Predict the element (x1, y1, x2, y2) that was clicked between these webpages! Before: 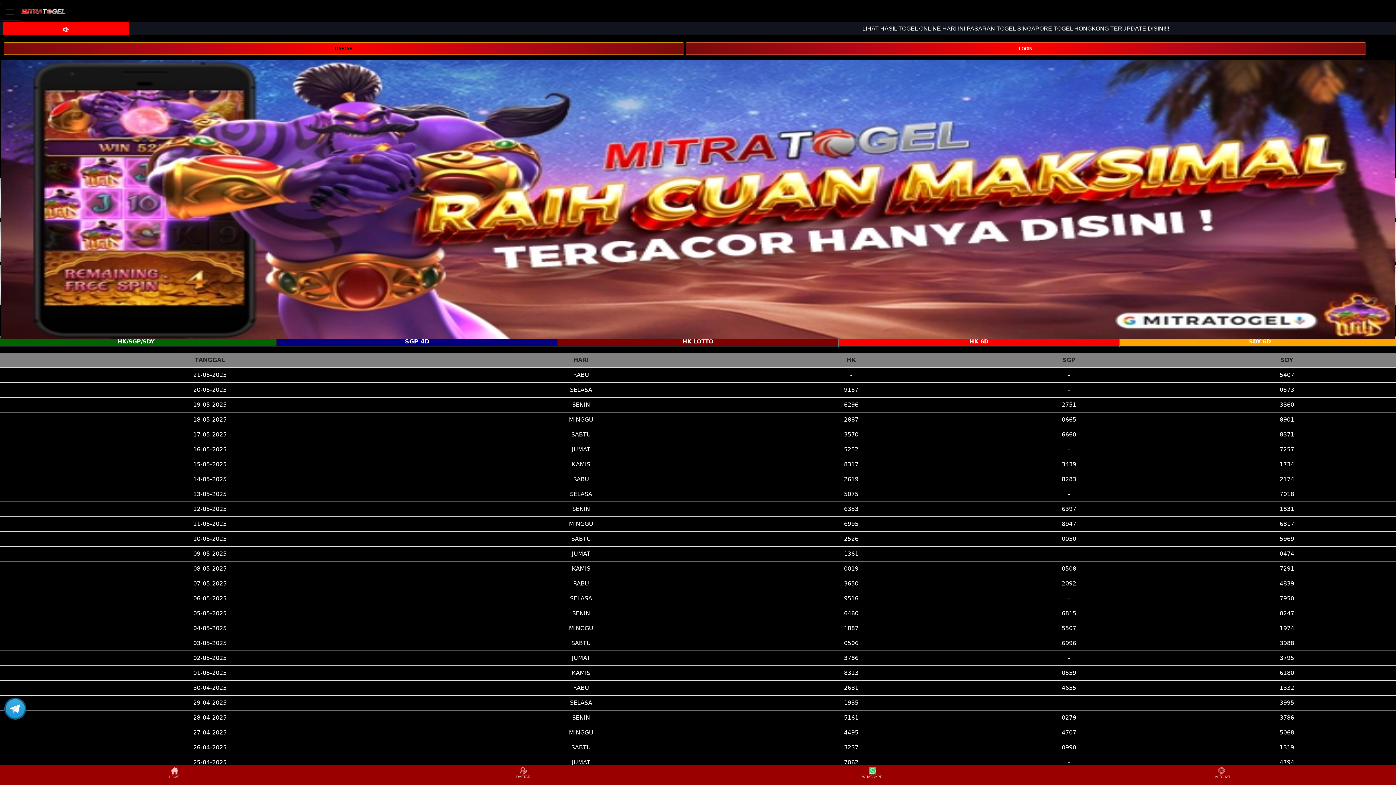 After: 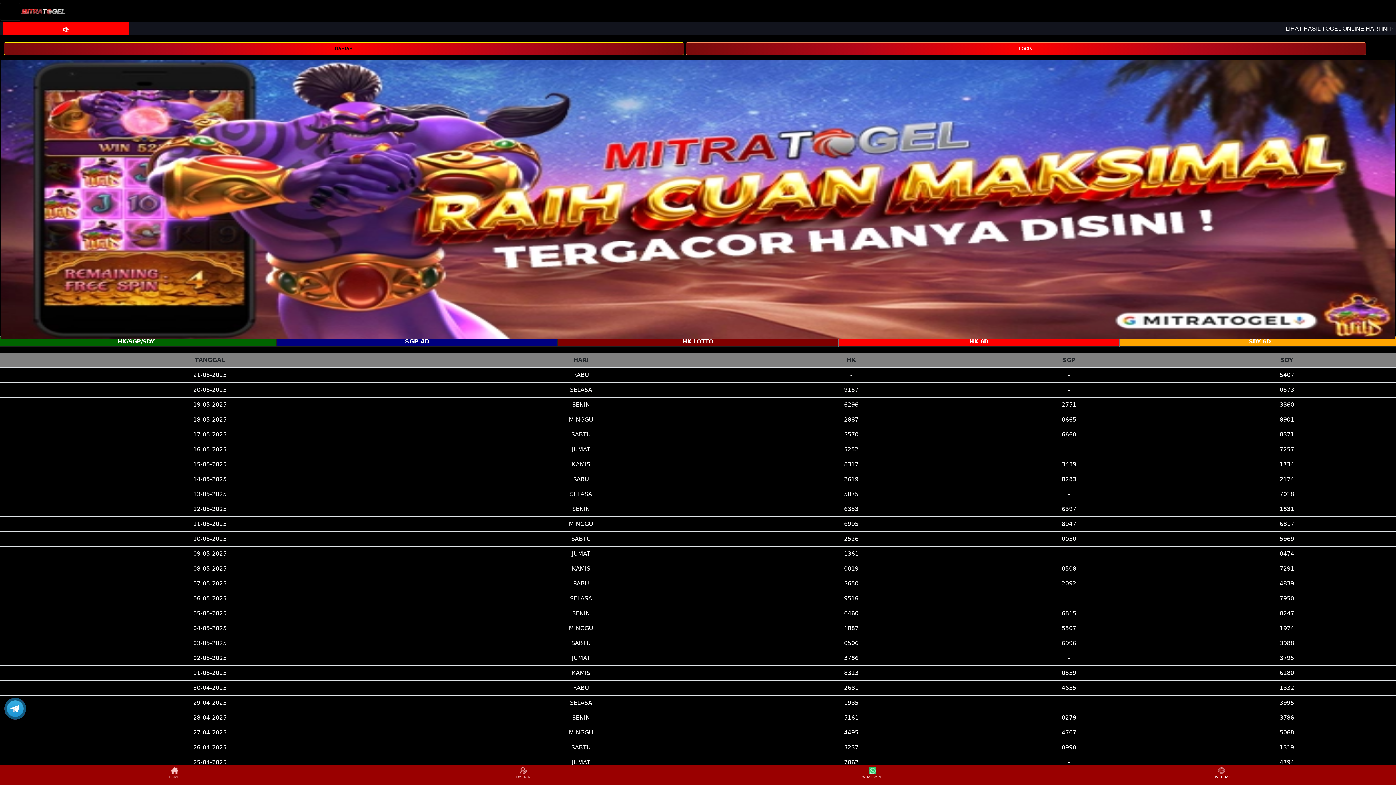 Action: label: LIVECHAT bbox: (1048, 766, 1395, 784)